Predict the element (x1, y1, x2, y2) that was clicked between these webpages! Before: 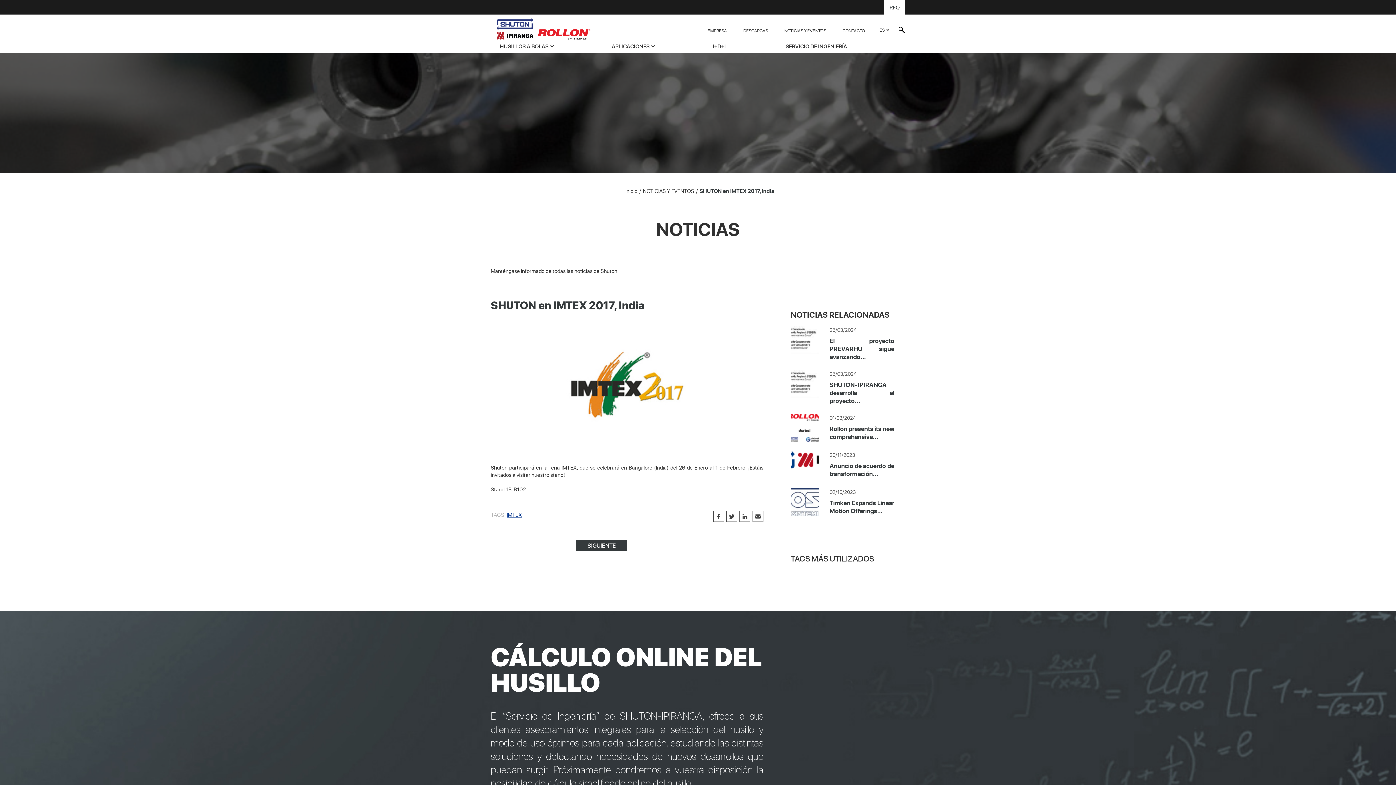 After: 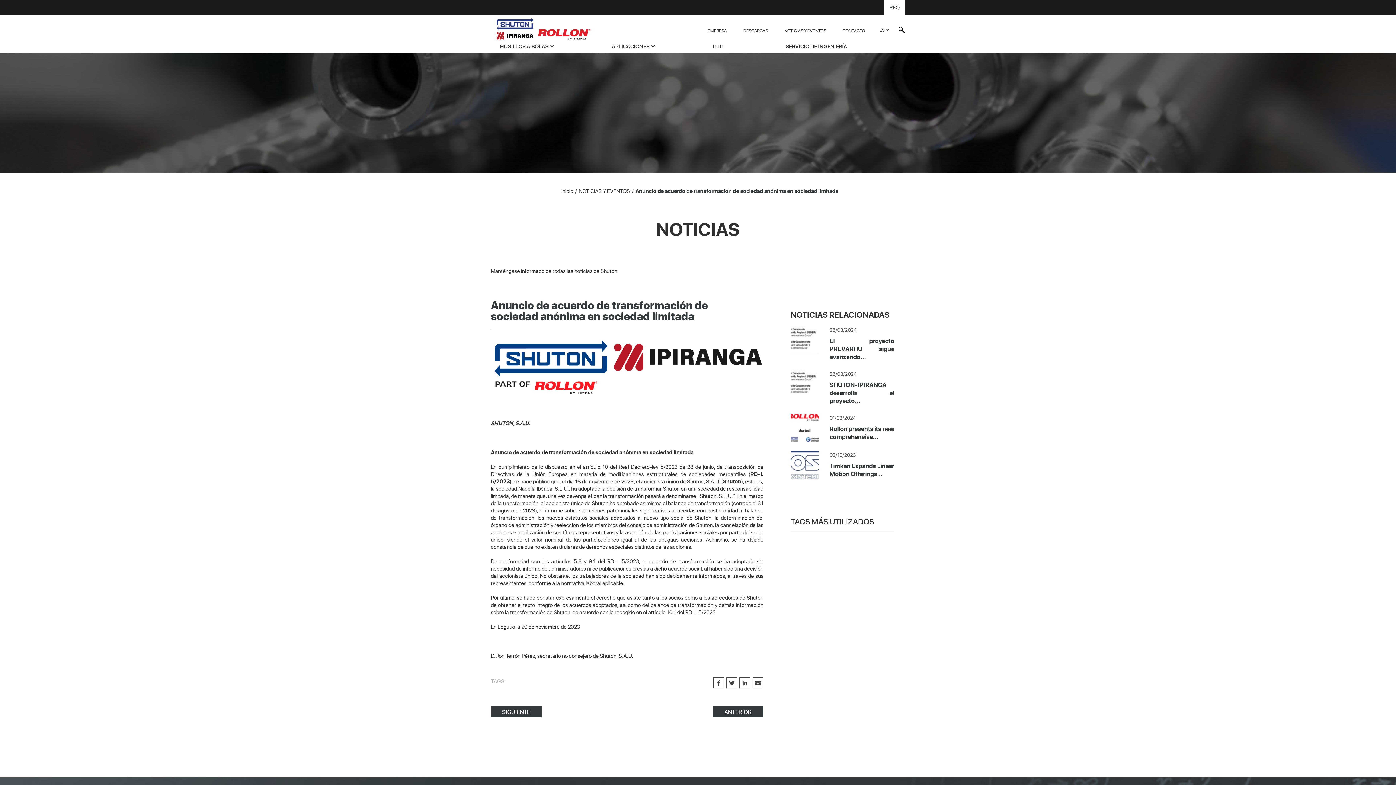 Action: label: 20/11/2023

Anuncio de acuerdo de transformación... bbox: (790, 451, 894, 479)